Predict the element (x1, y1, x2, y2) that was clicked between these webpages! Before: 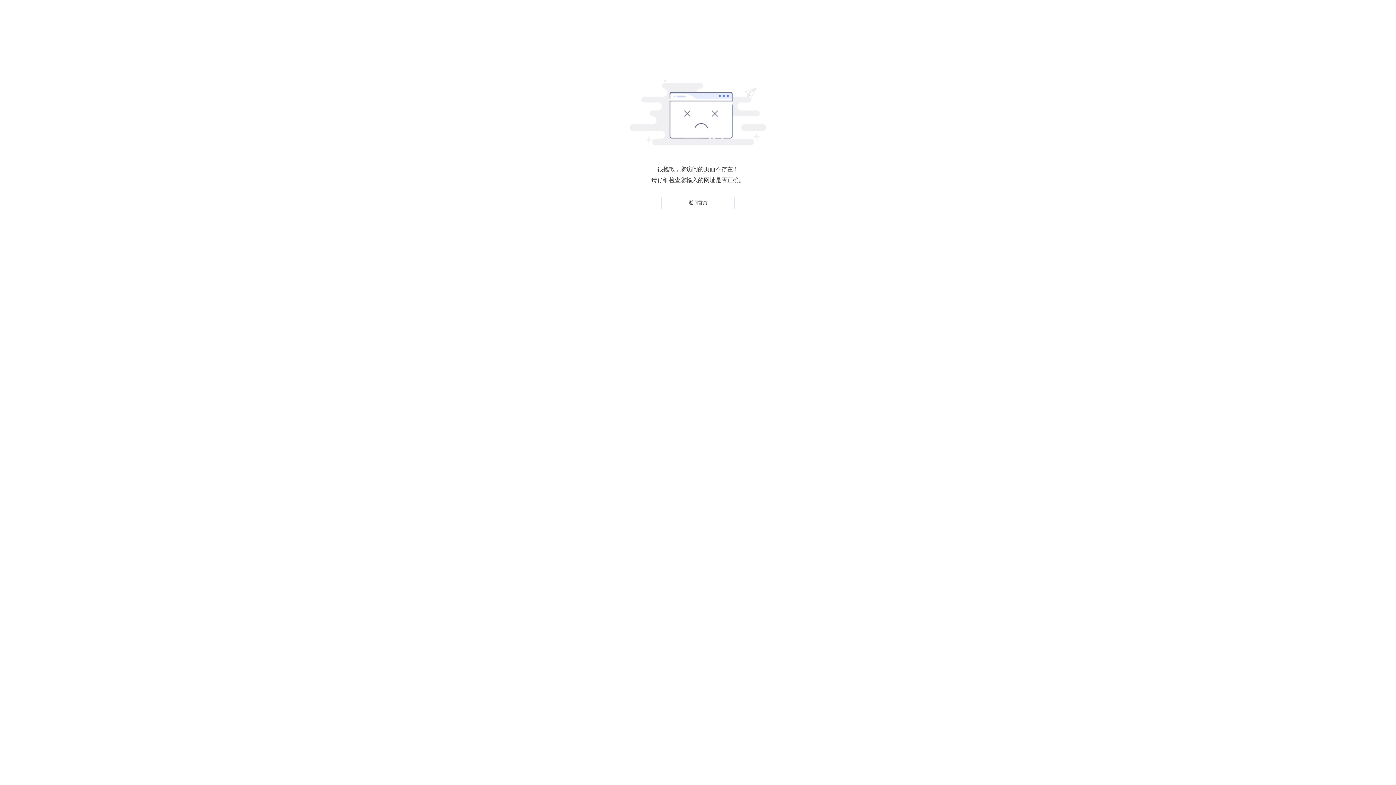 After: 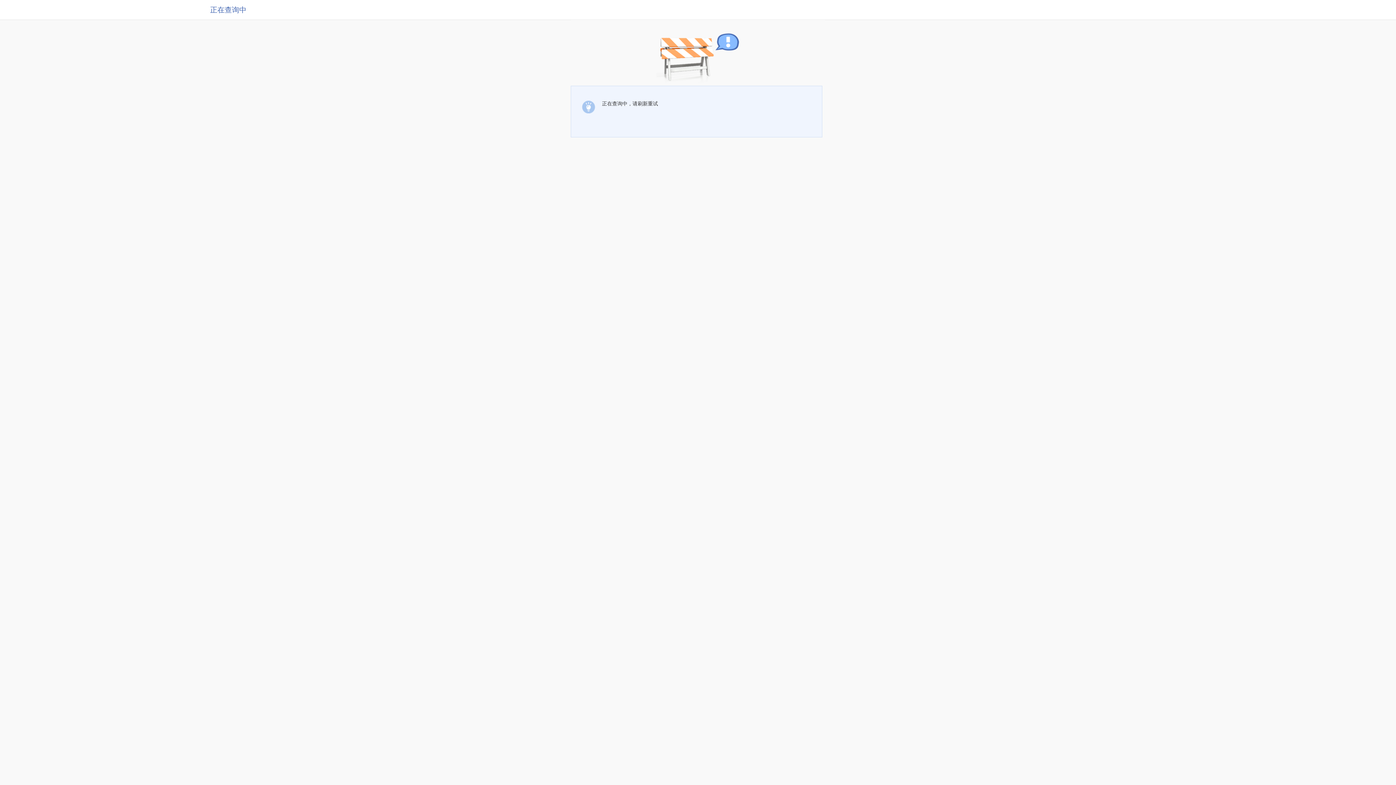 Action: label: 返回首页 bbox: (661, 196, 734, 209)